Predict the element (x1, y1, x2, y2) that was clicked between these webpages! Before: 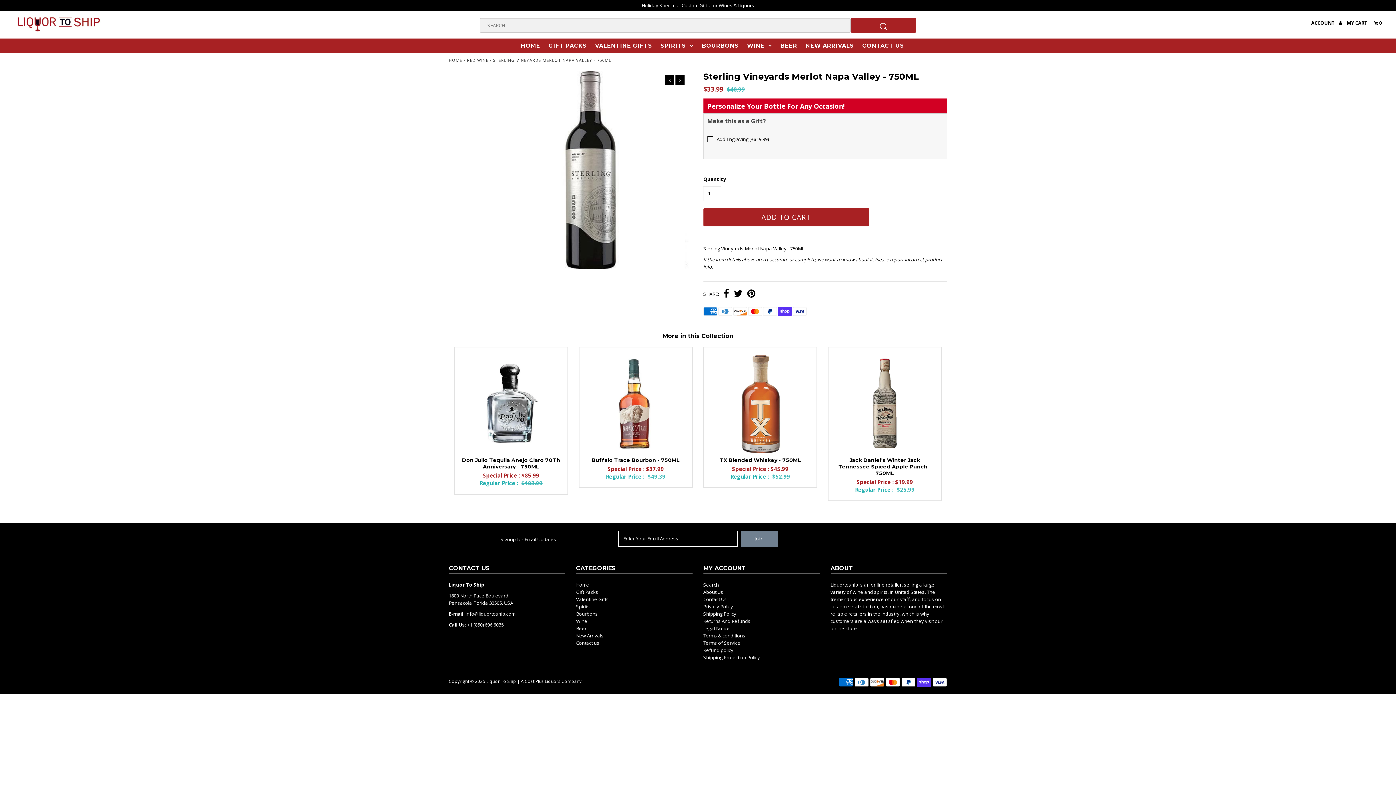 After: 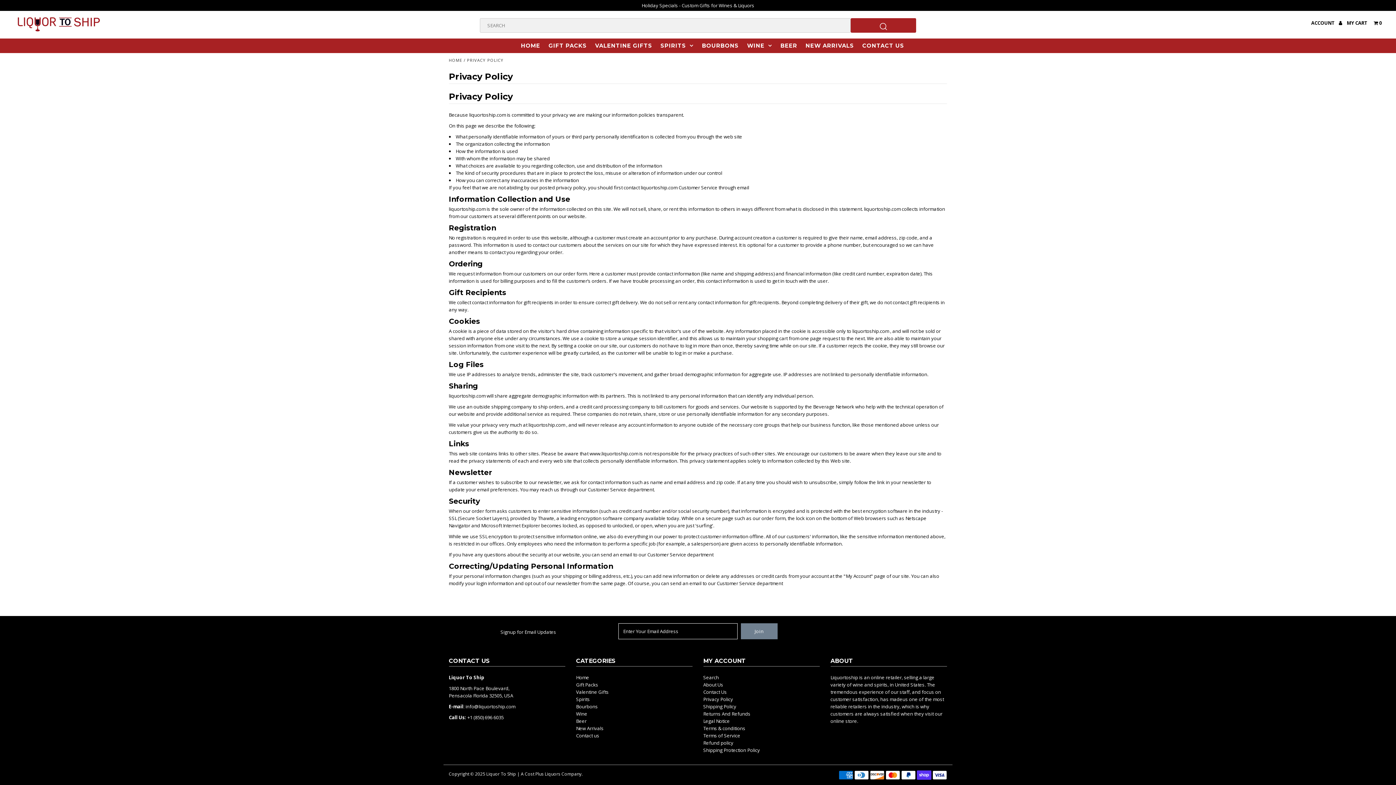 Action: bbox: (703, 603, 733, 610) label: Privacy Policy